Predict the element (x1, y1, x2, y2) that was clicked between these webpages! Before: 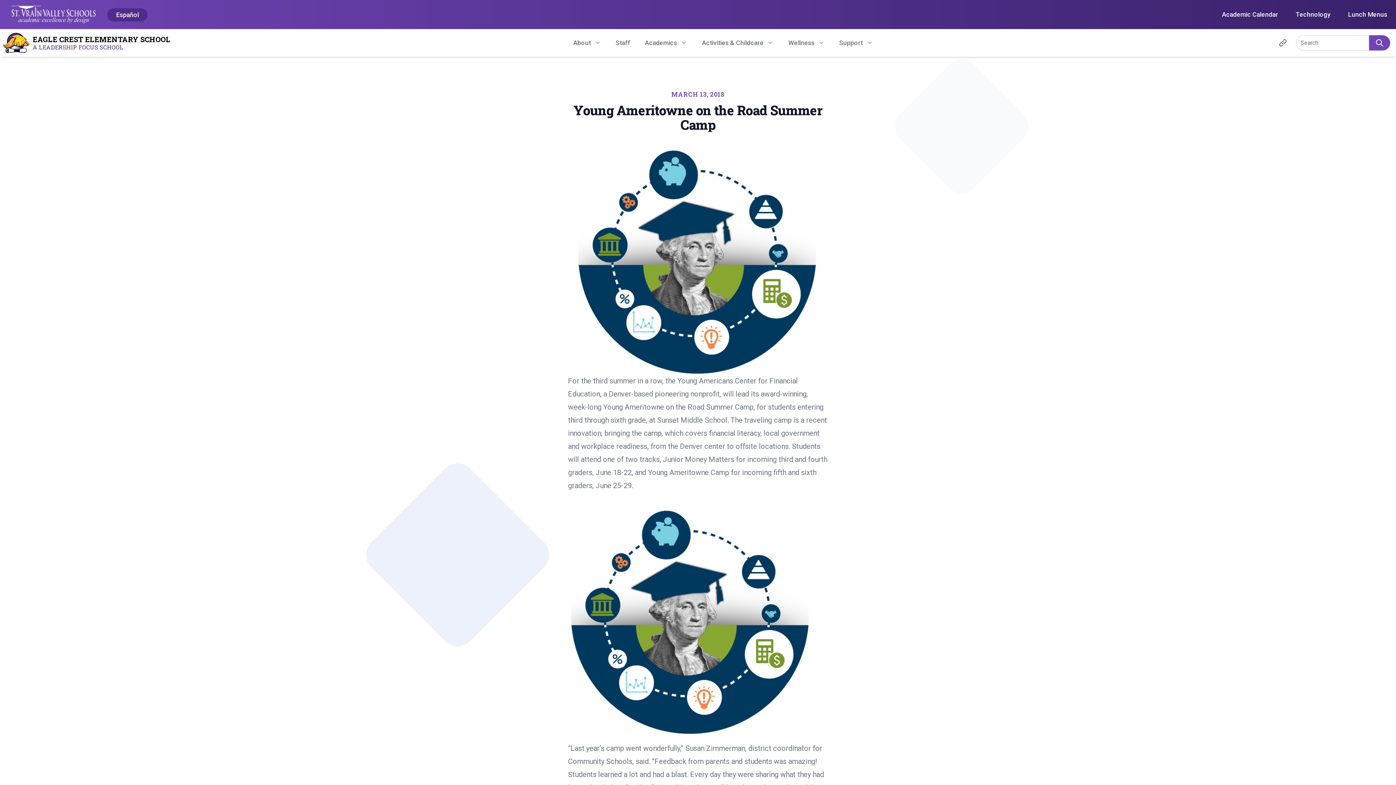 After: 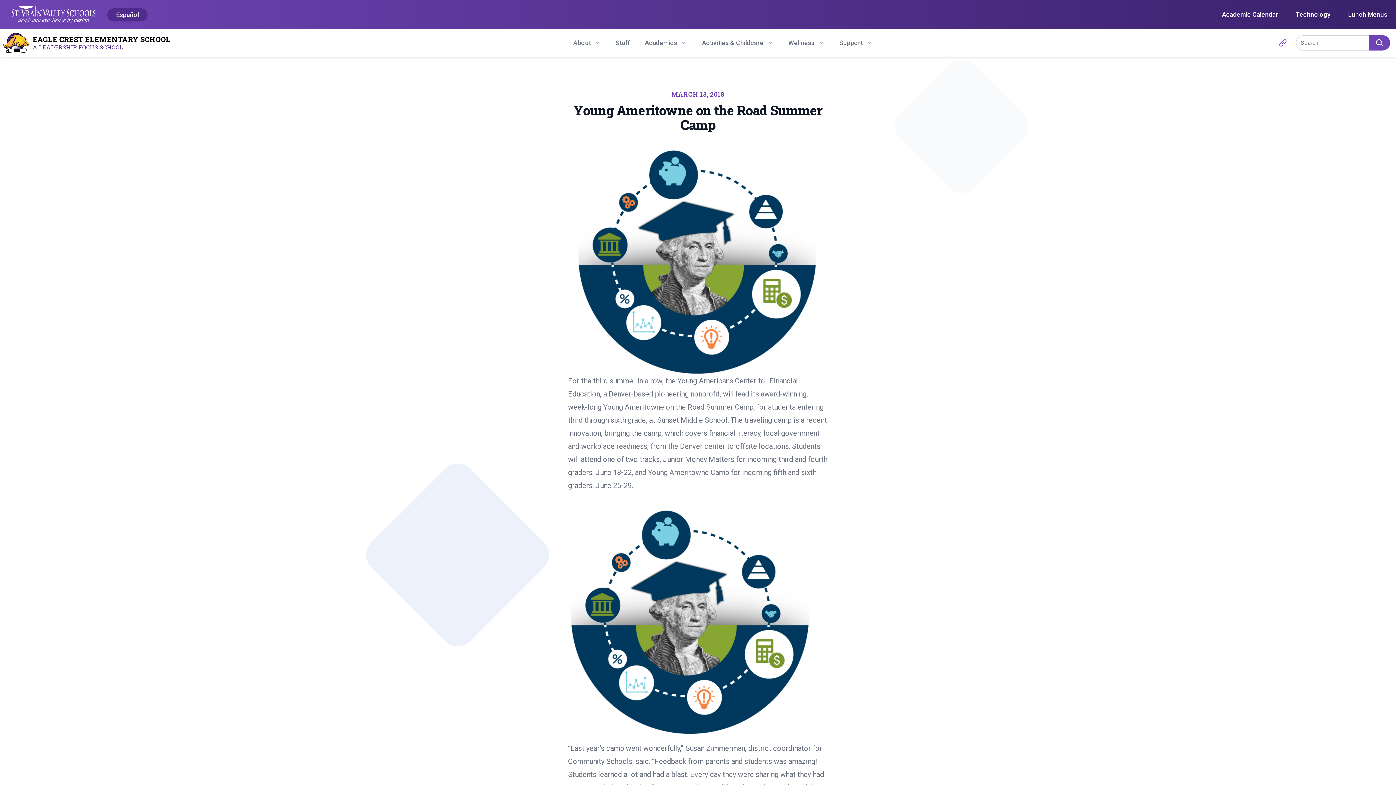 Action: bbox: (671, 90, 724, 98) label: MARCH 13, 2018